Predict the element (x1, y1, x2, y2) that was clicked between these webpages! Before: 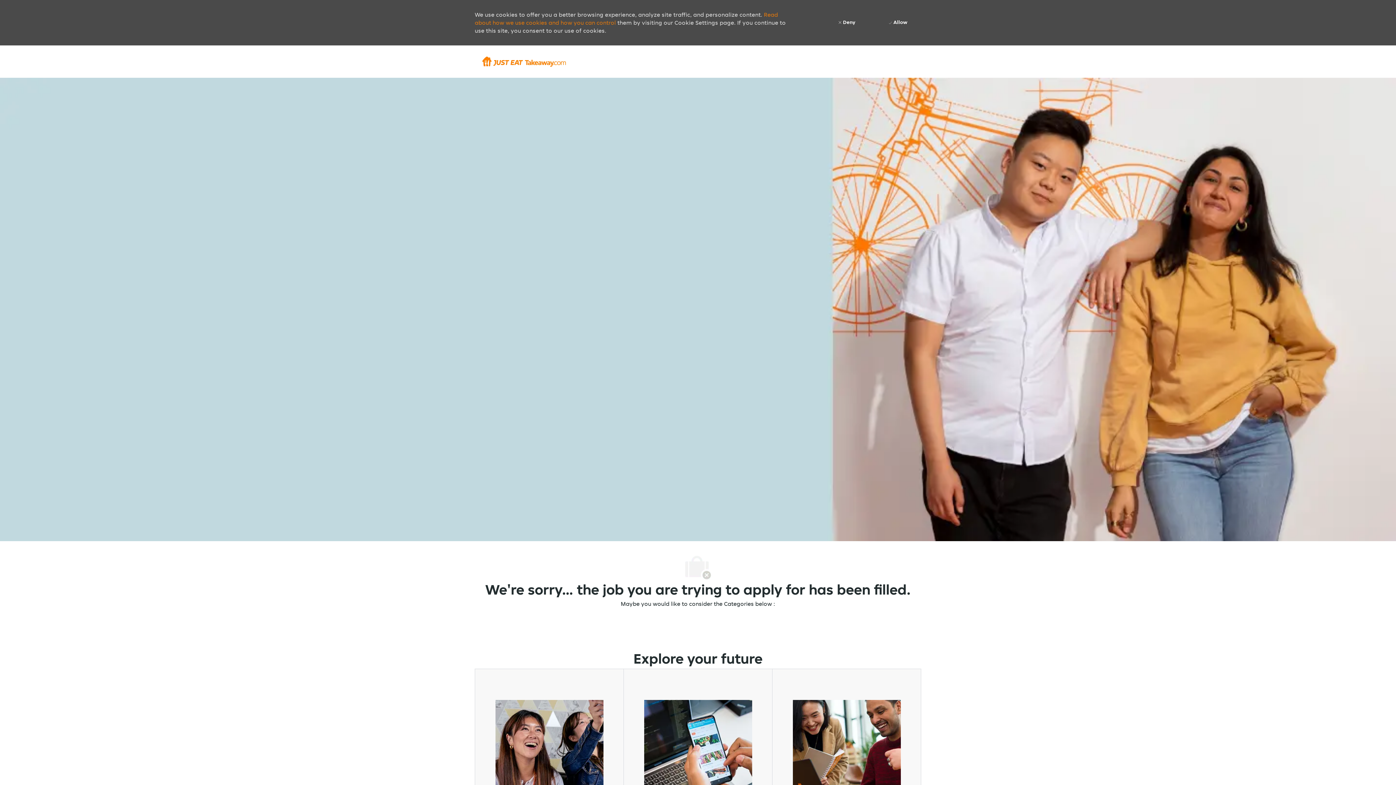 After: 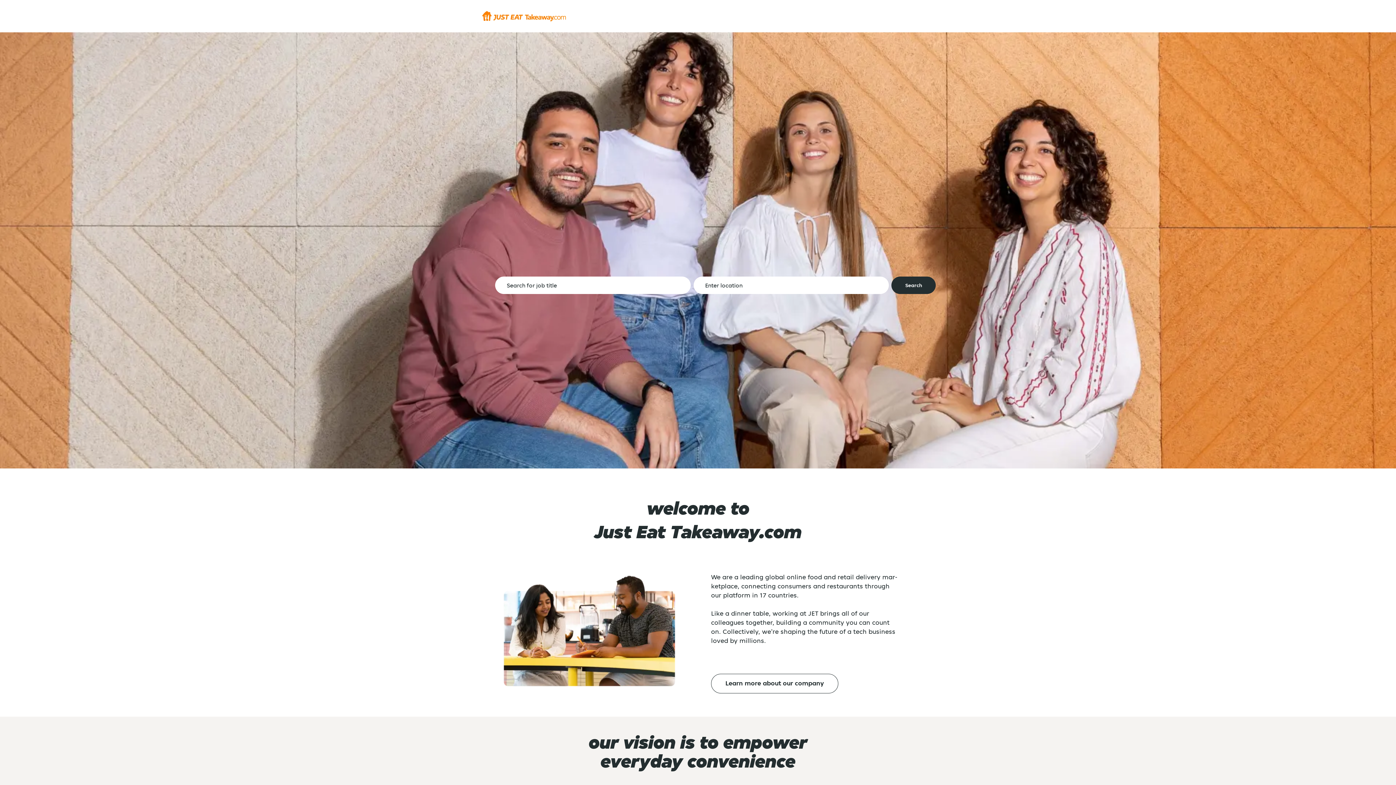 Action: label: Company Logo bbox: (480, 57, 568, 64)